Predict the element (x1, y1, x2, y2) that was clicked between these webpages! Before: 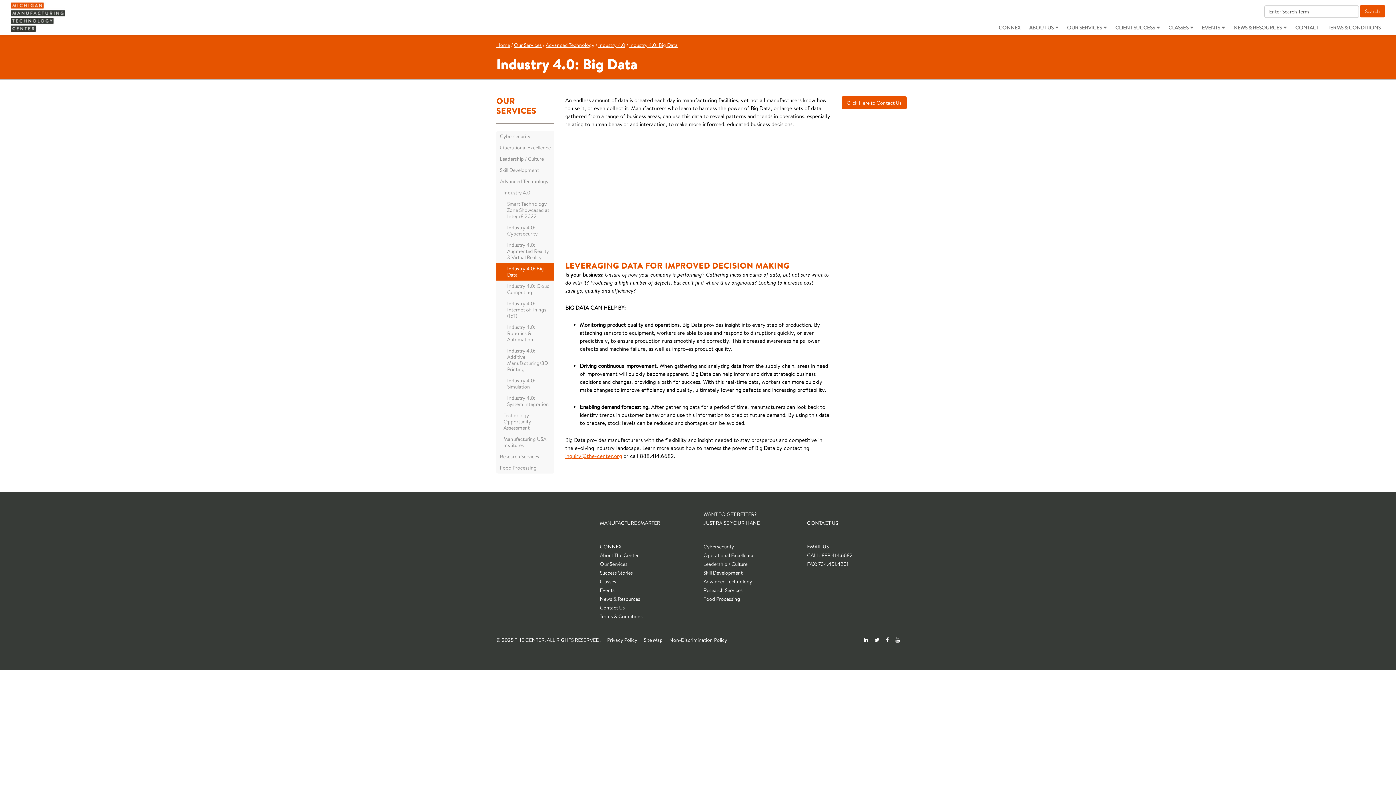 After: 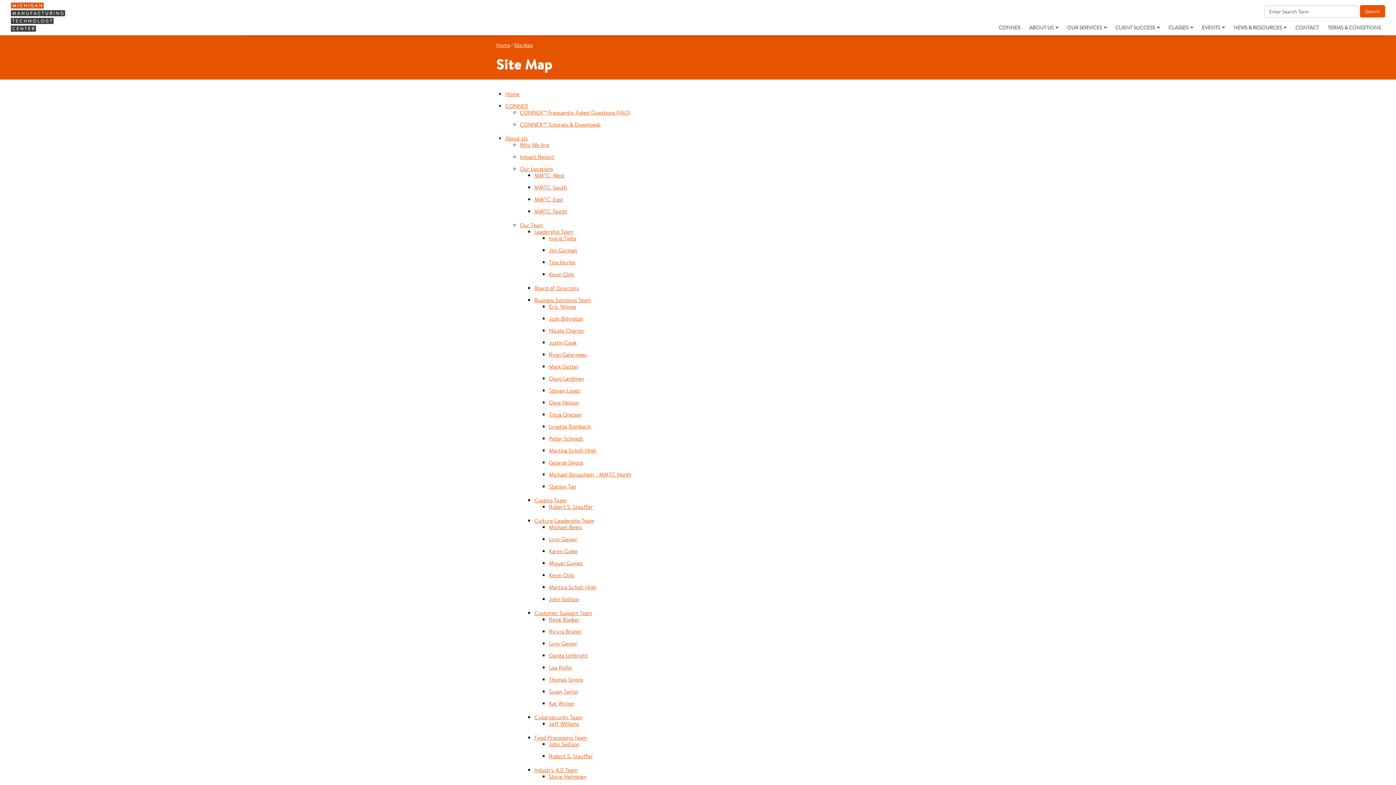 Action: label: Site Map bbox: (638, 637, 662, 643)